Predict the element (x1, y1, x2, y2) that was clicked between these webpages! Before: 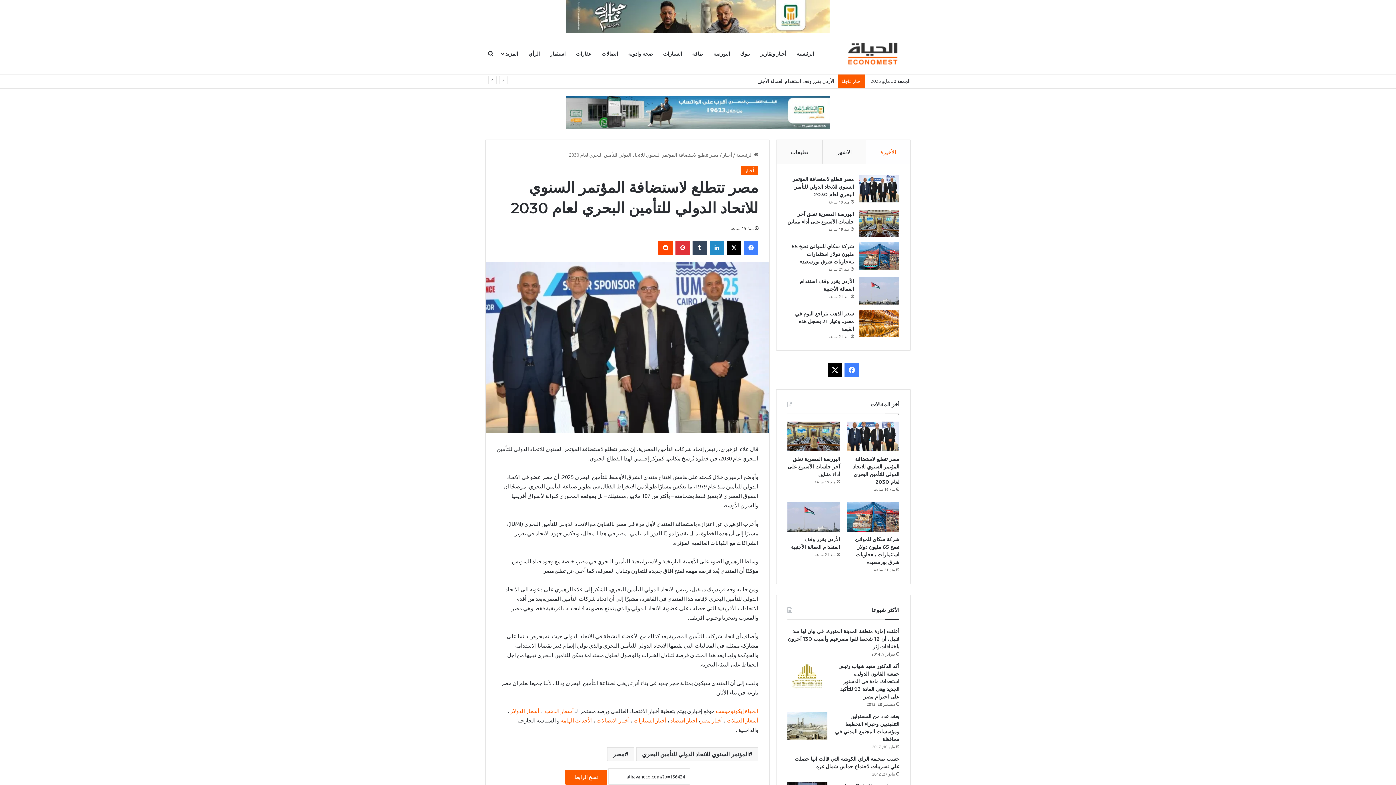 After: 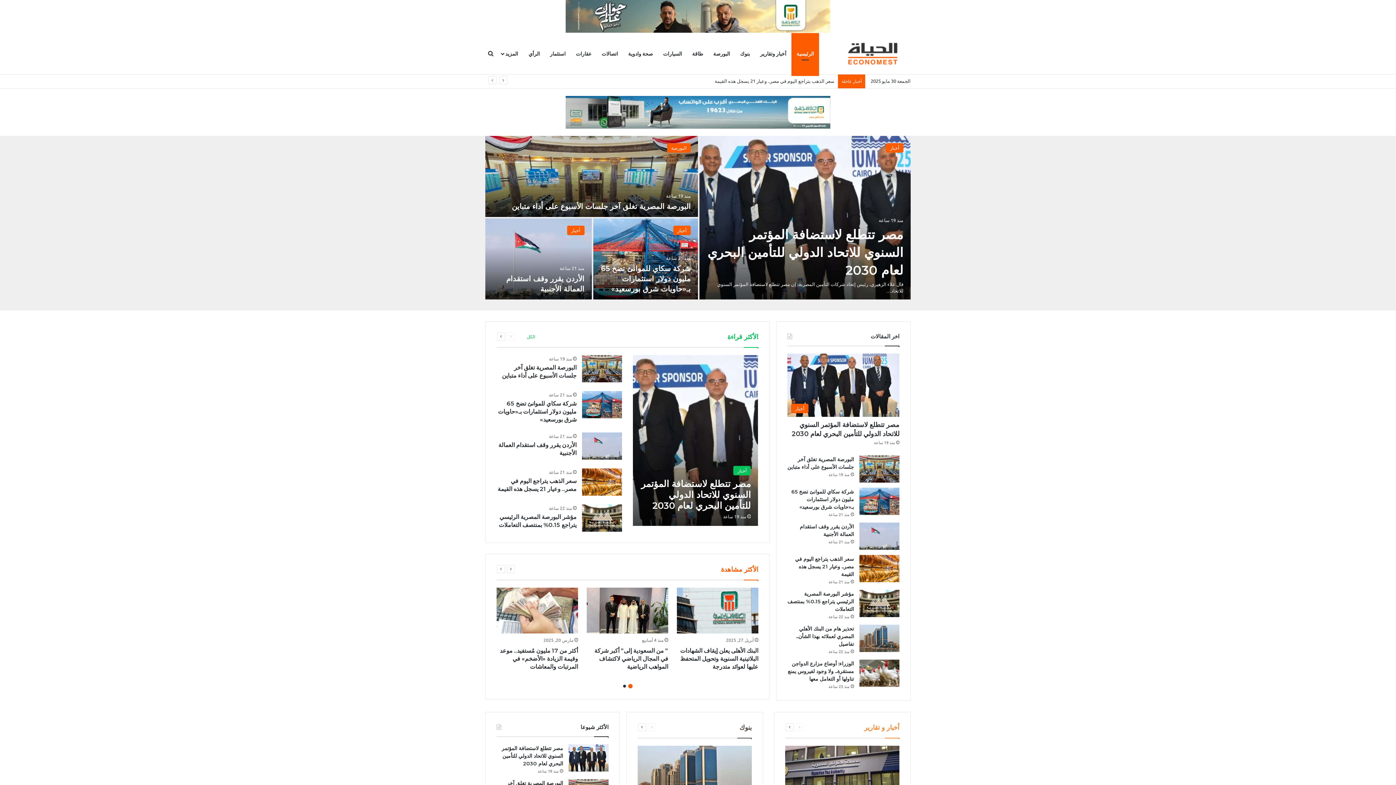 Action: bbox: (791, 33, 819, 74) label: الرئيسية